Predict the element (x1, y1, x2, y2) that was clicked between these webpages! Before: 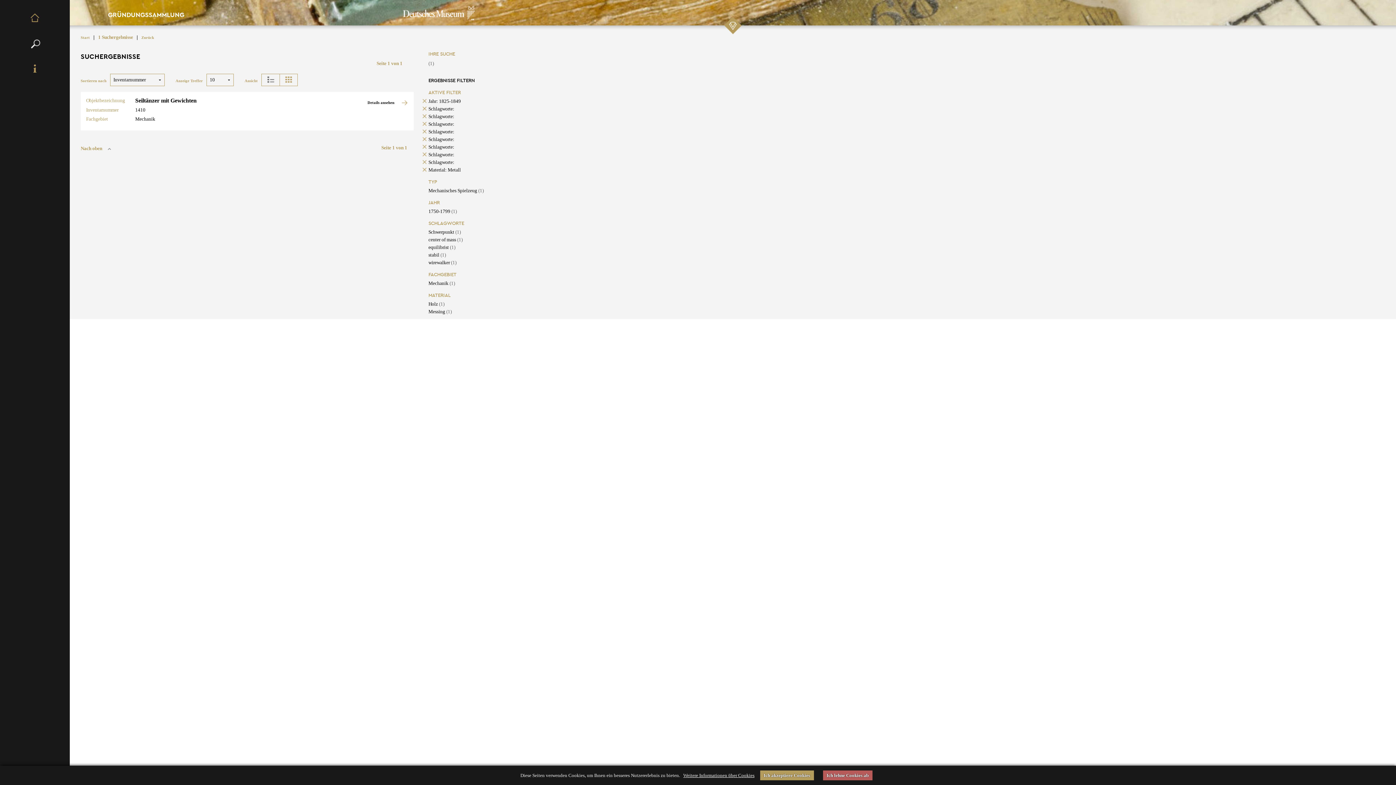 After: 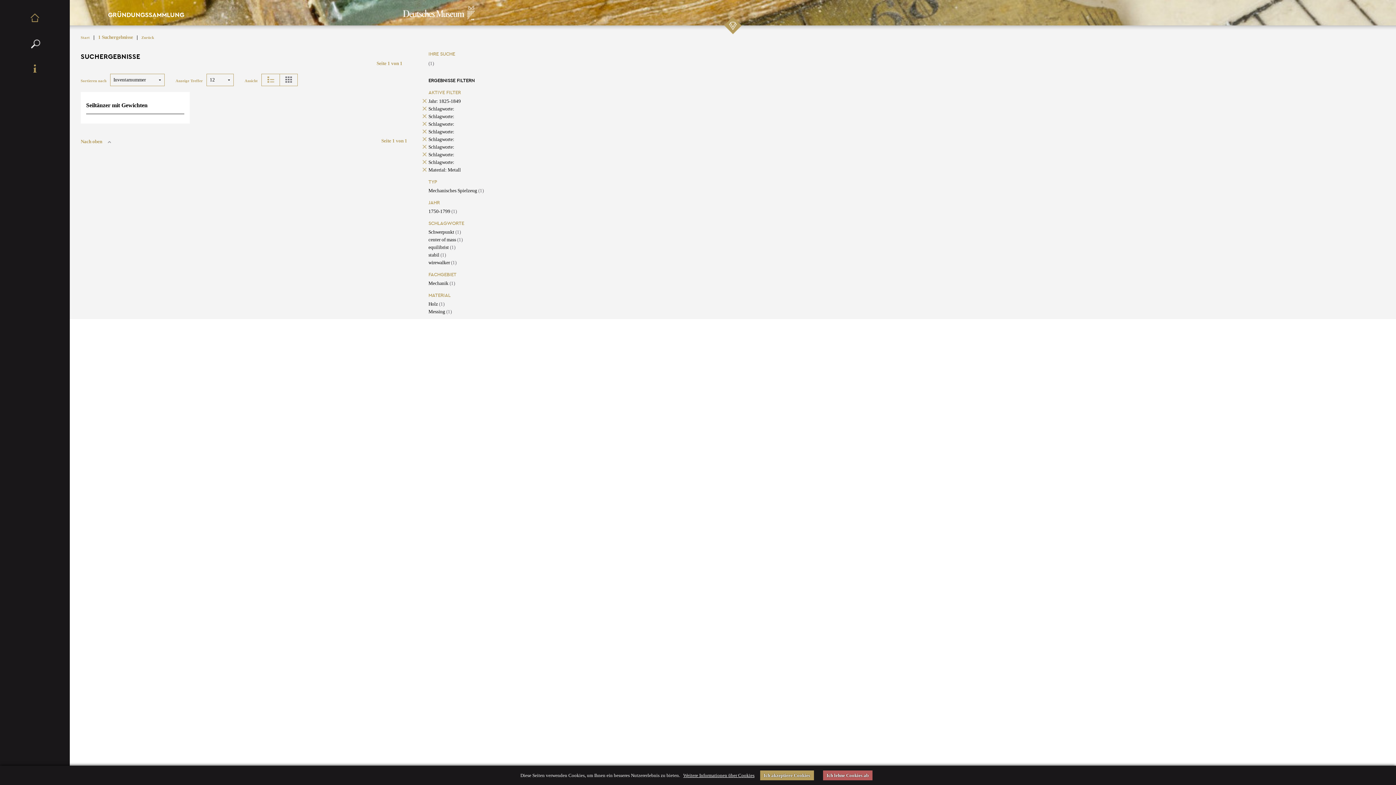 Action: bbox: (285, 75, 292, 82)